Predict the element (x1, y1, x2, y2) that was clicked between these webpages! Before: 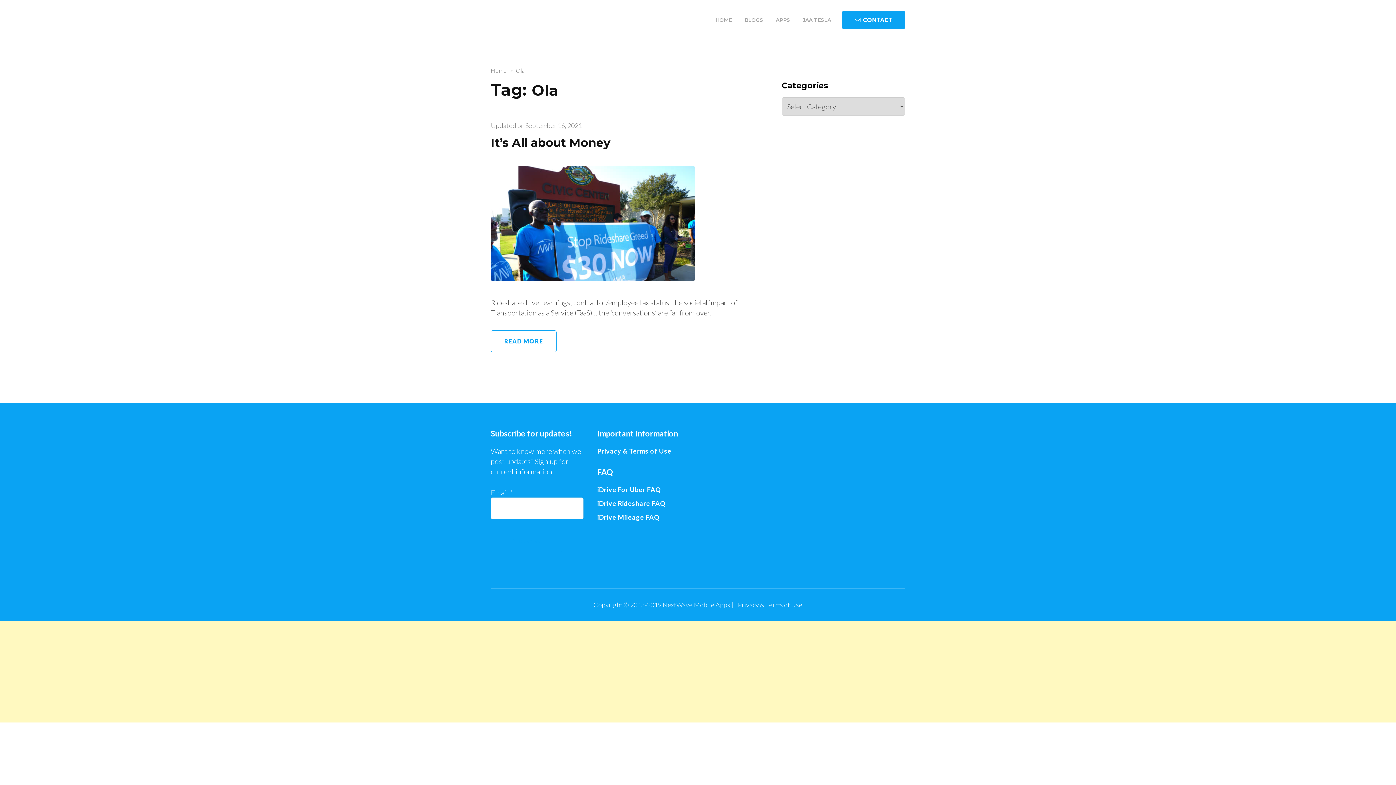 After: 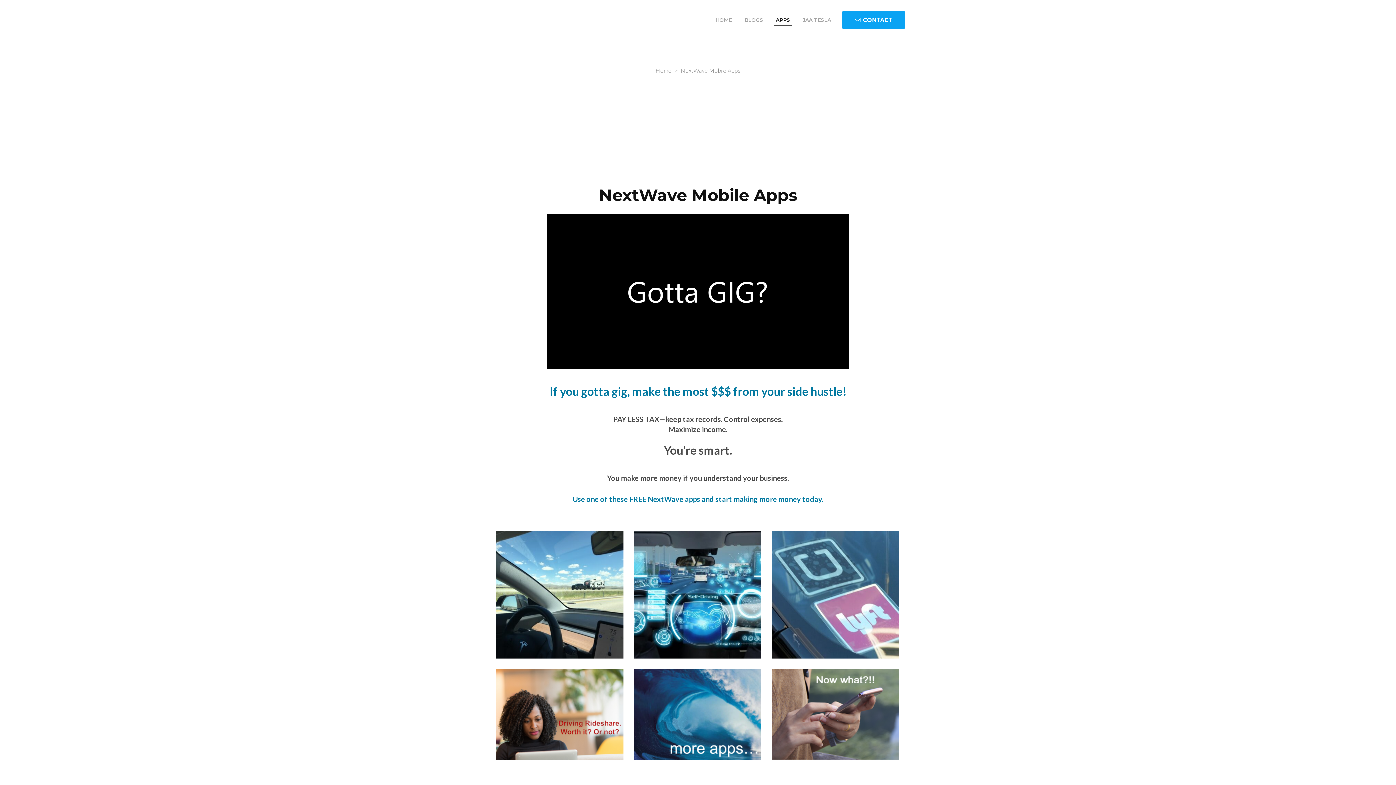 Action: label: APPS bbox: (774, 14, 792, 25)